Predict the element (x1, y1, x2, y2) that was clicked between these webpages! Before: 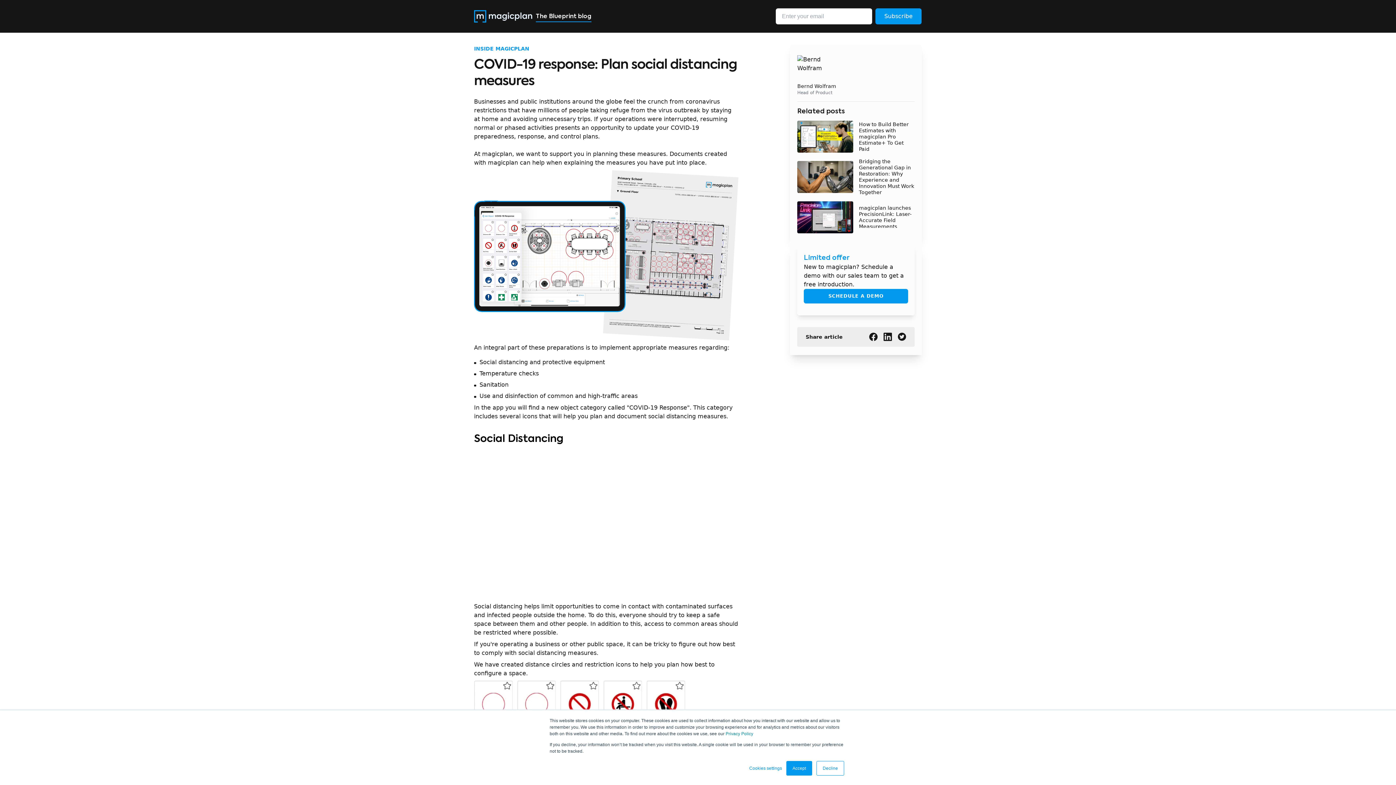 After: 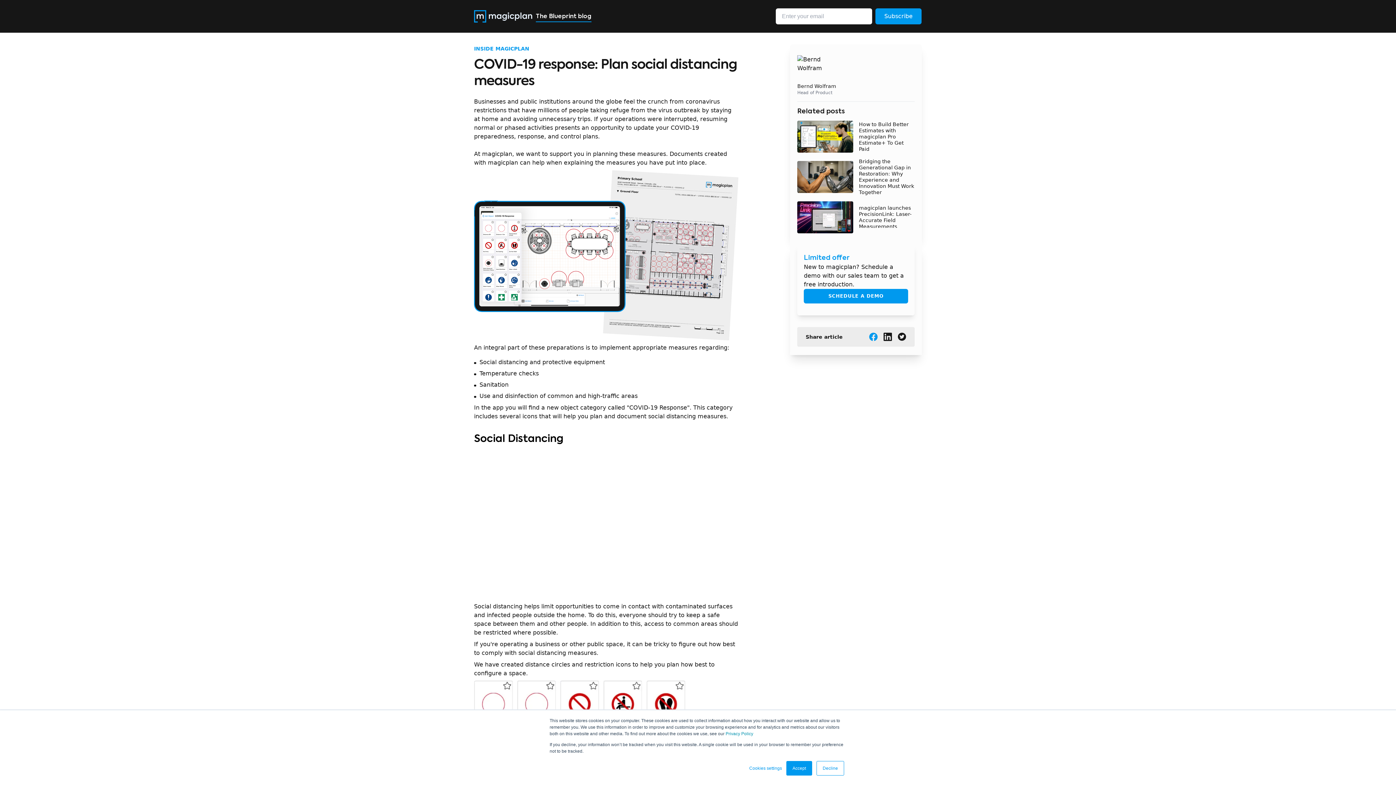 Action: bbox: (869, 332, 878, 341)